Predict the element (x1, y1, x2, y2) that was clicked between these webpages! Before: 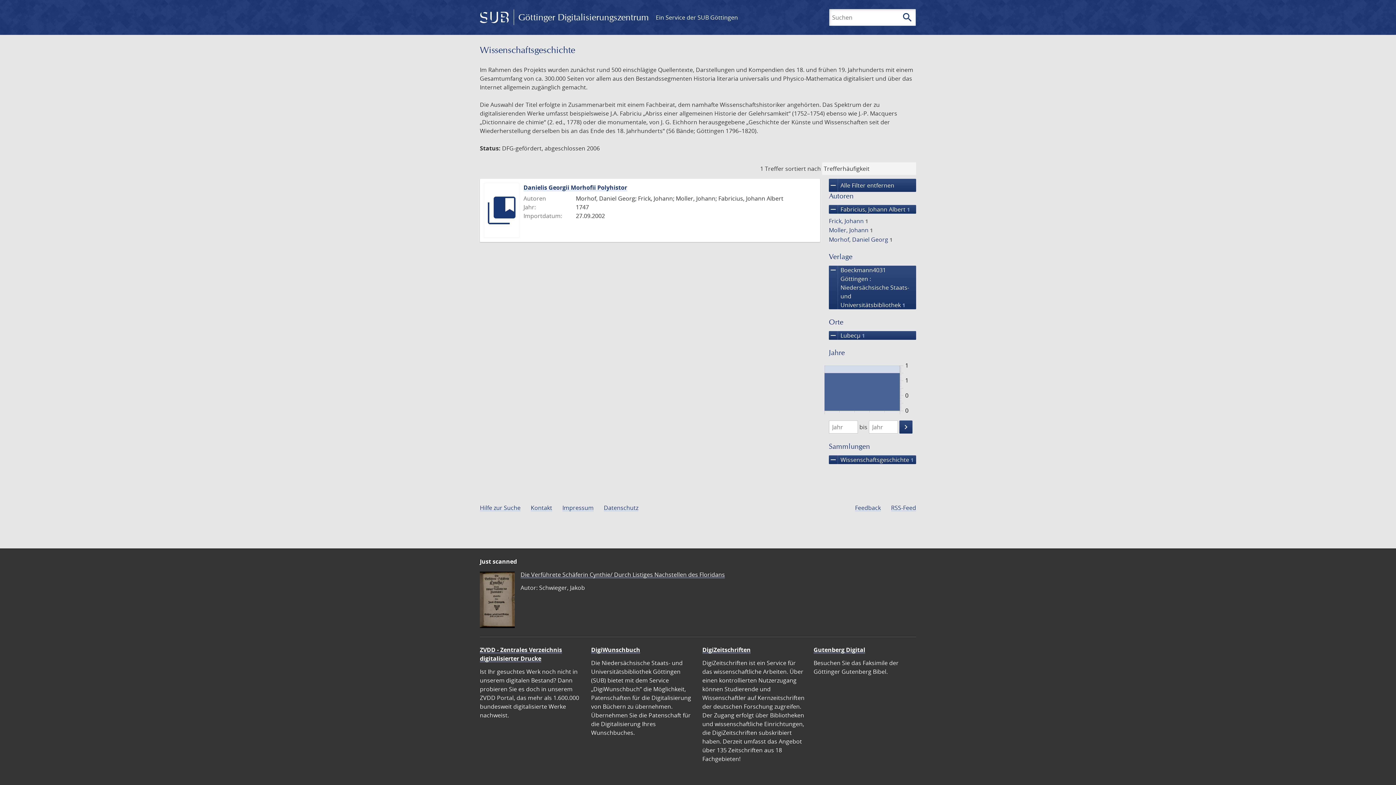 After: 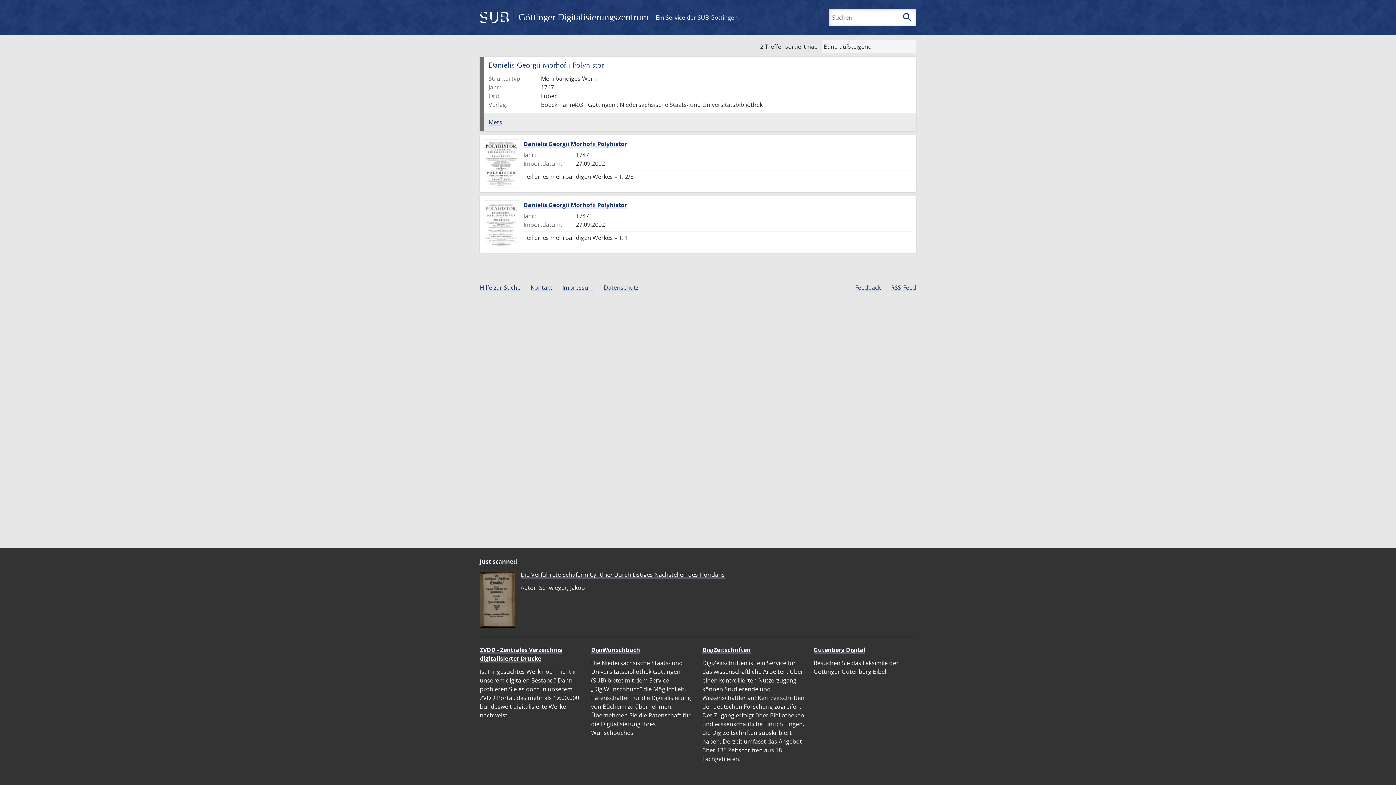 Action: bbox: (484, 183, 519, 237)